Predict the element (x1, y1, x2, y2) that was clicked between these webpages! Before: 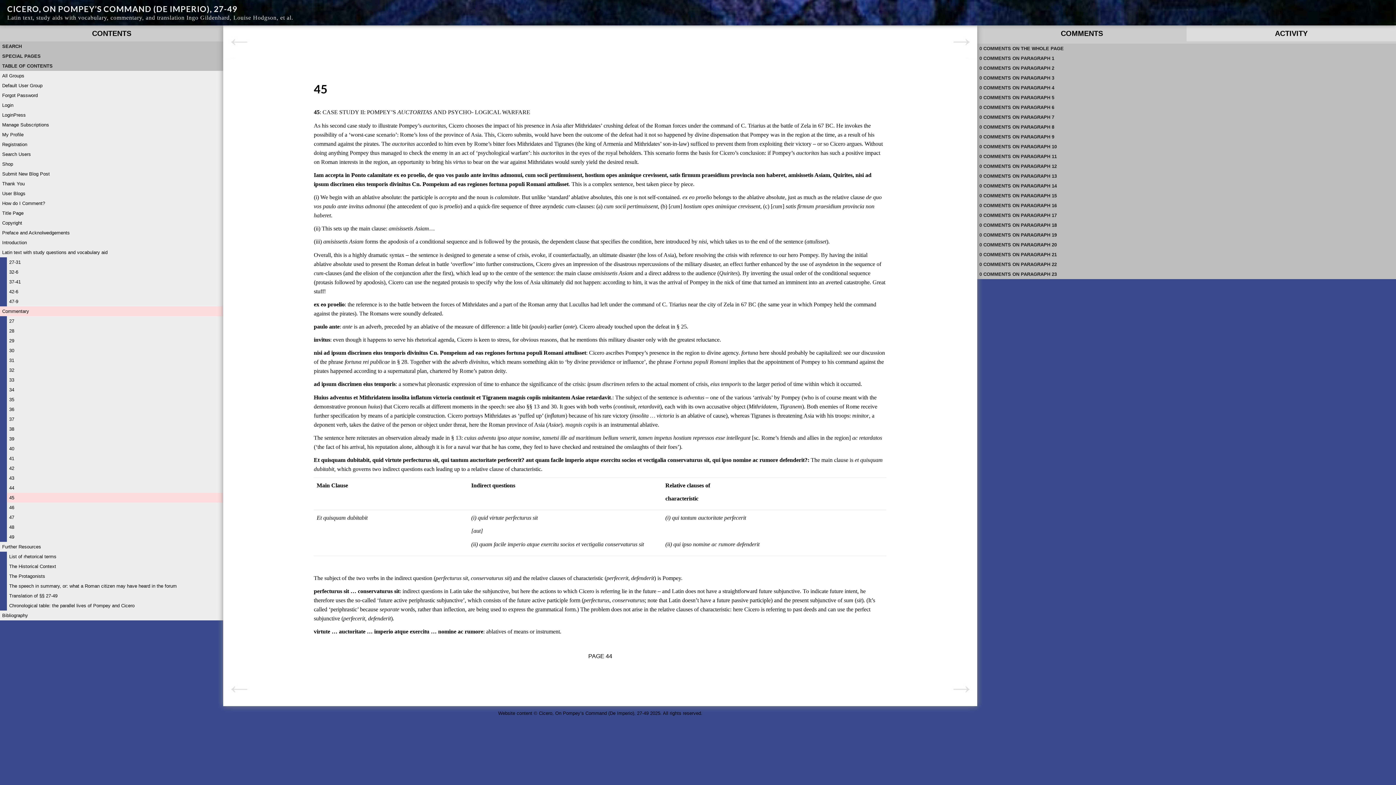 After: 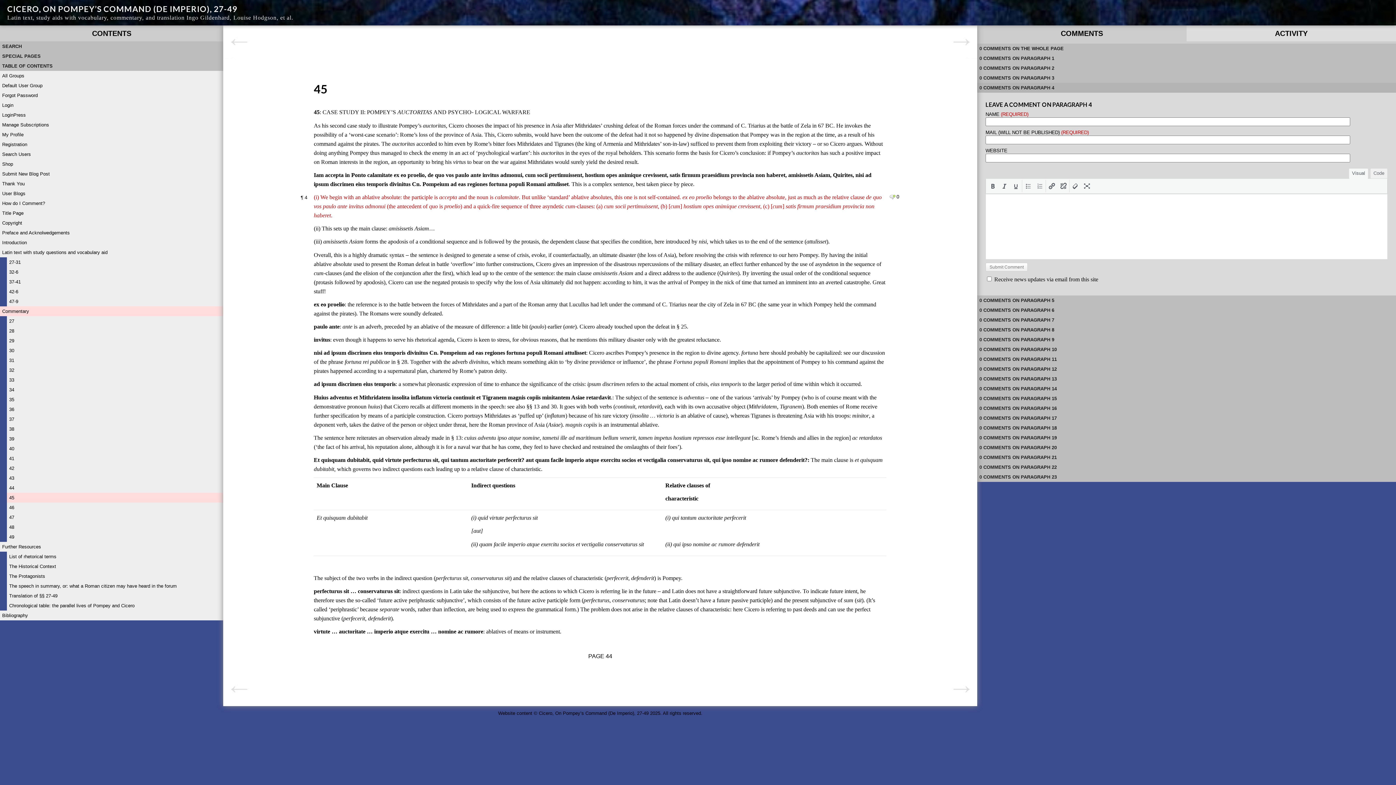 Action: bbox: (977, 82, 1396, 92) label: 0 COMMENTS ON PARAGRAPH 4